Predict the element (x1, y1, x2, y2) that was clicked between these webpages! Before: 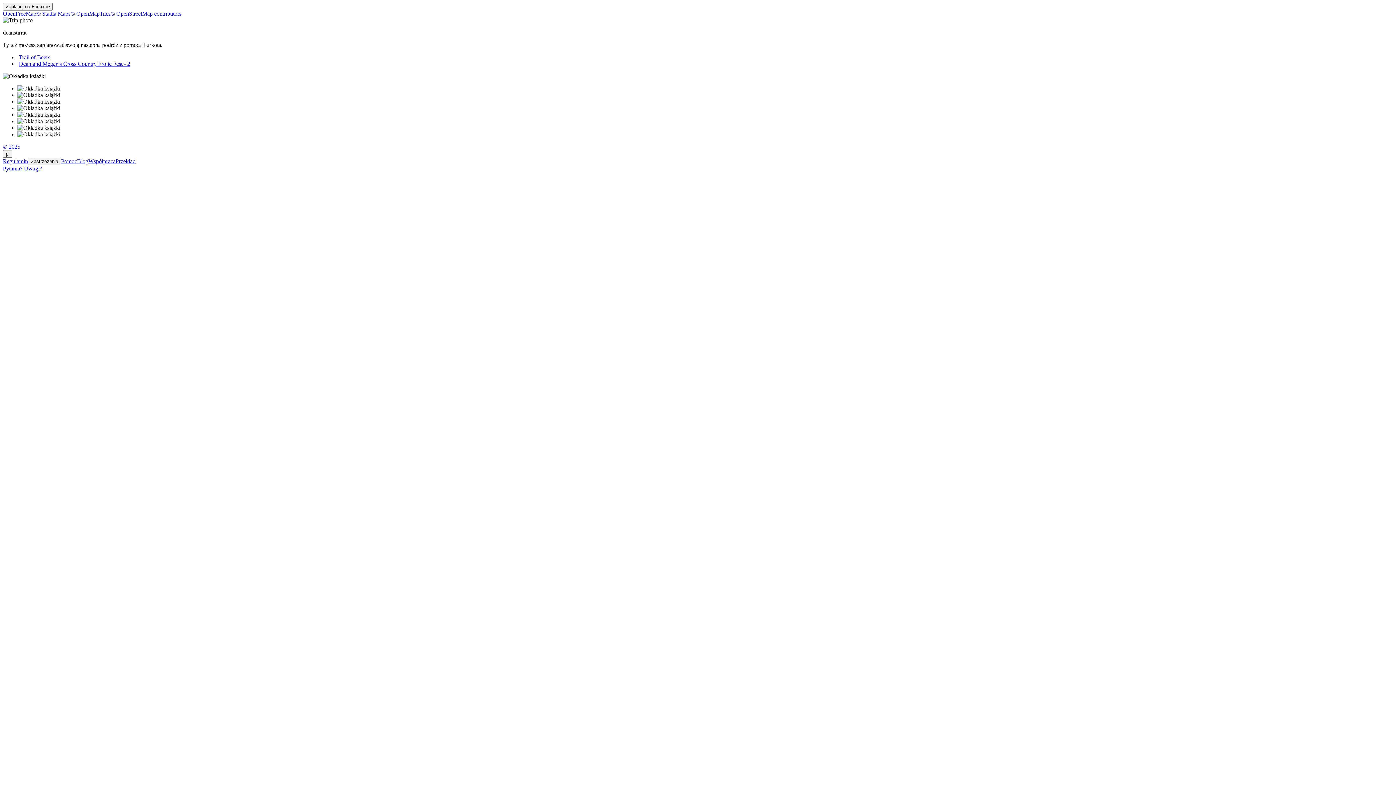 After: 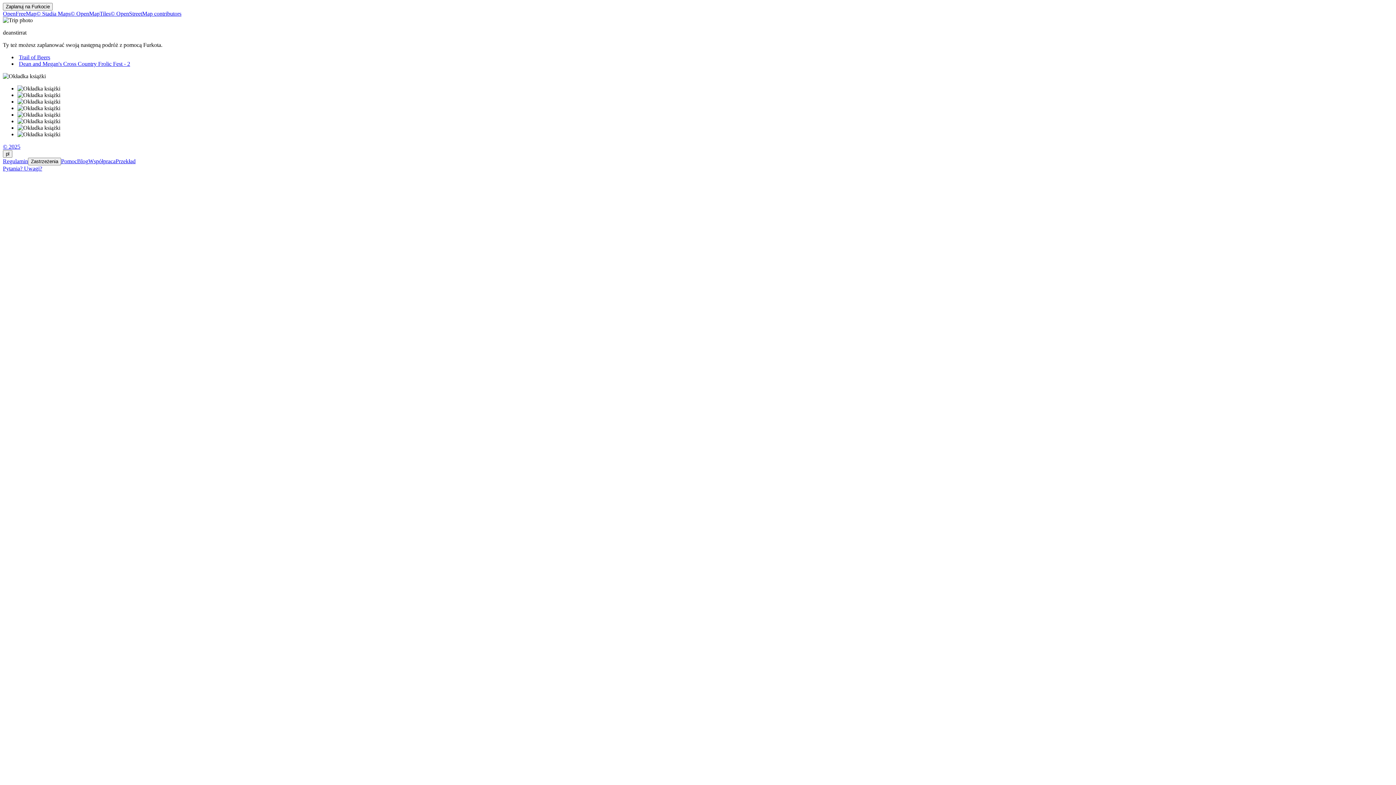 Action: bbox: (17, 131, 60, 137)